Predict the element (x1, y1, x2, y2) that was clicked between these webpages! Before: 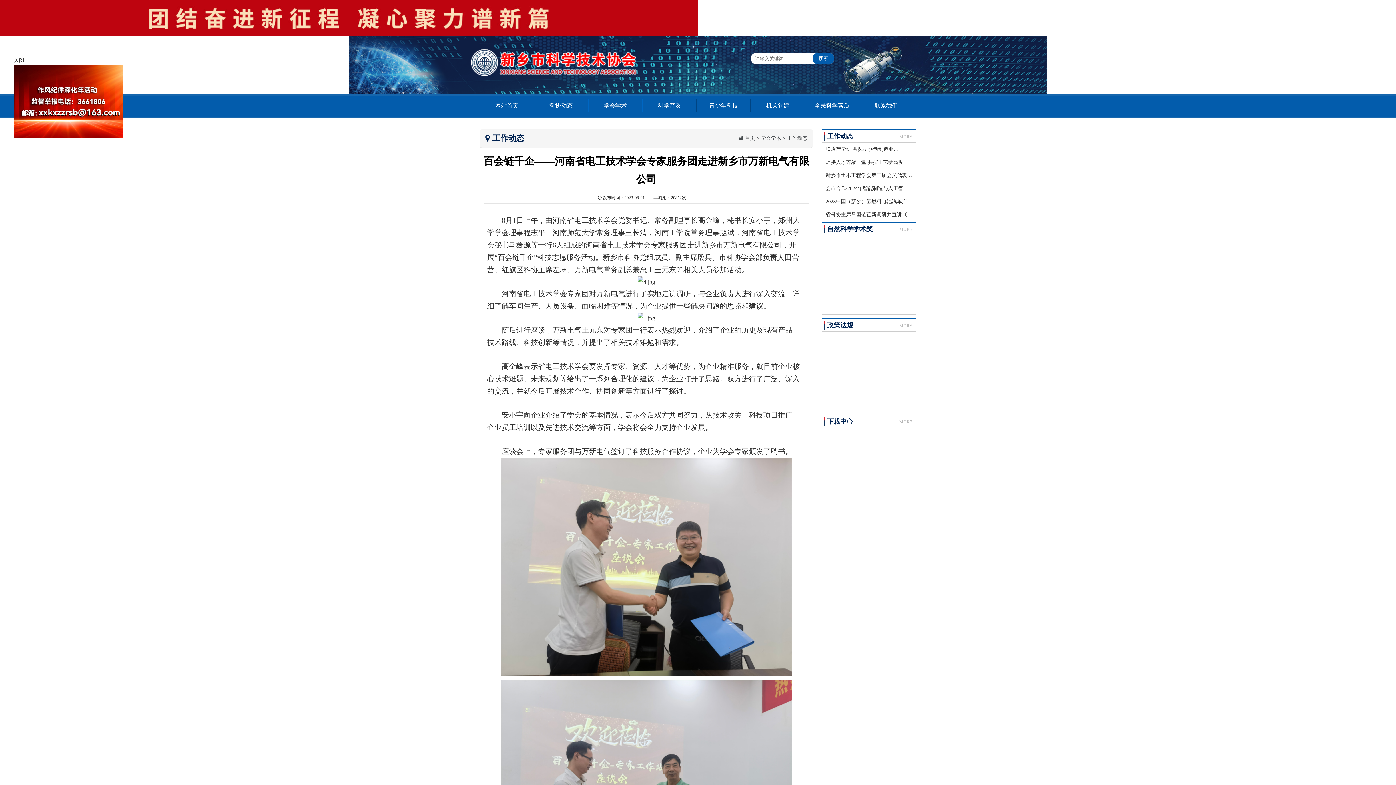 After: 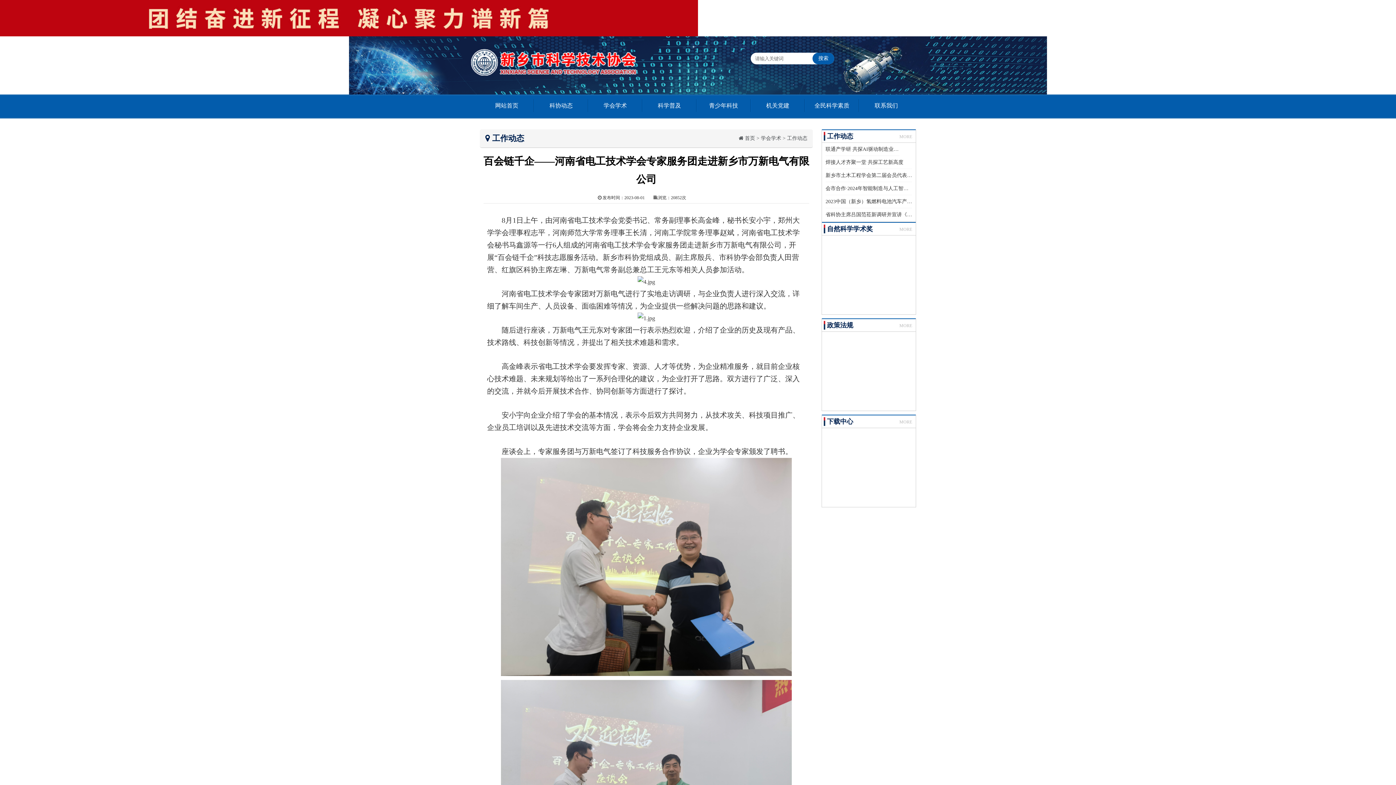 Action: label: 关闭 bbox: (13, 57, 24, 62)